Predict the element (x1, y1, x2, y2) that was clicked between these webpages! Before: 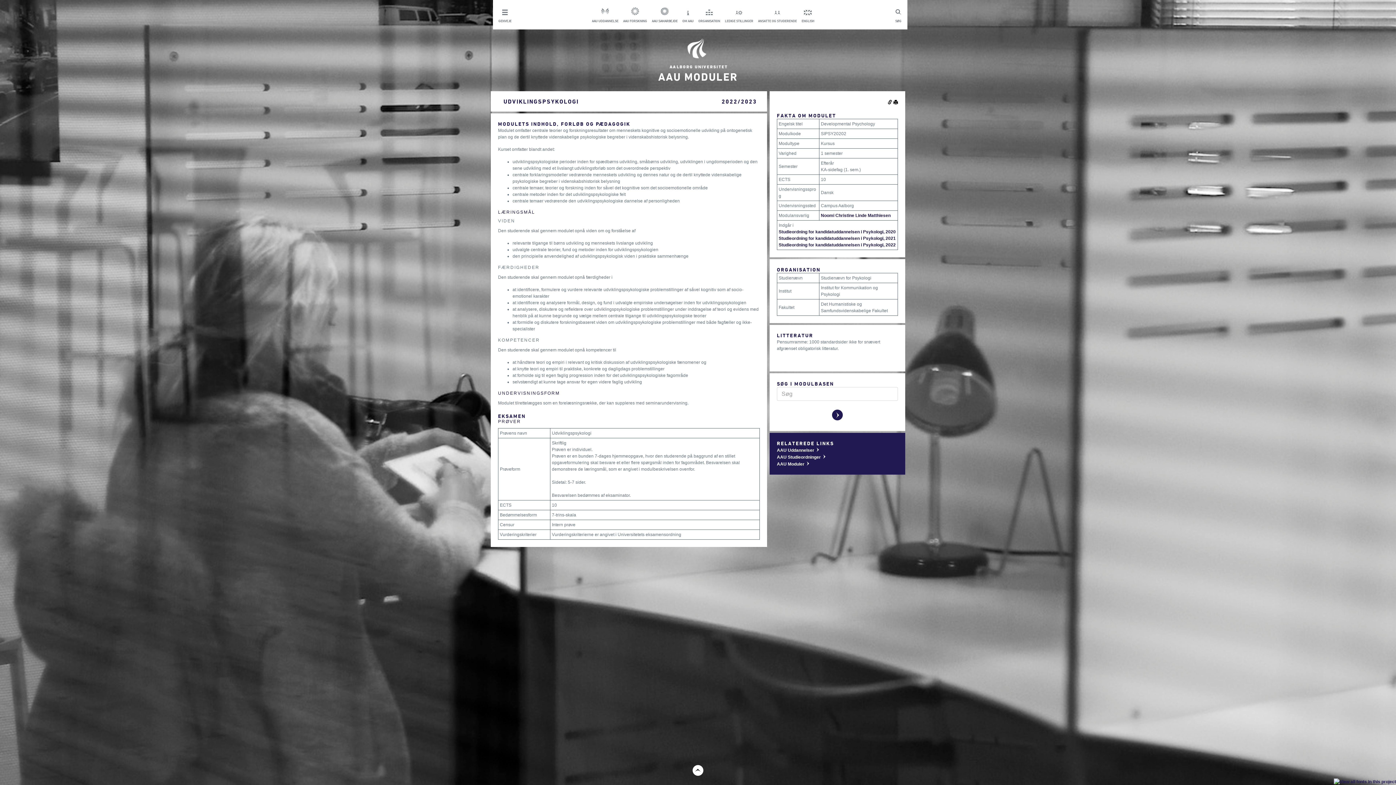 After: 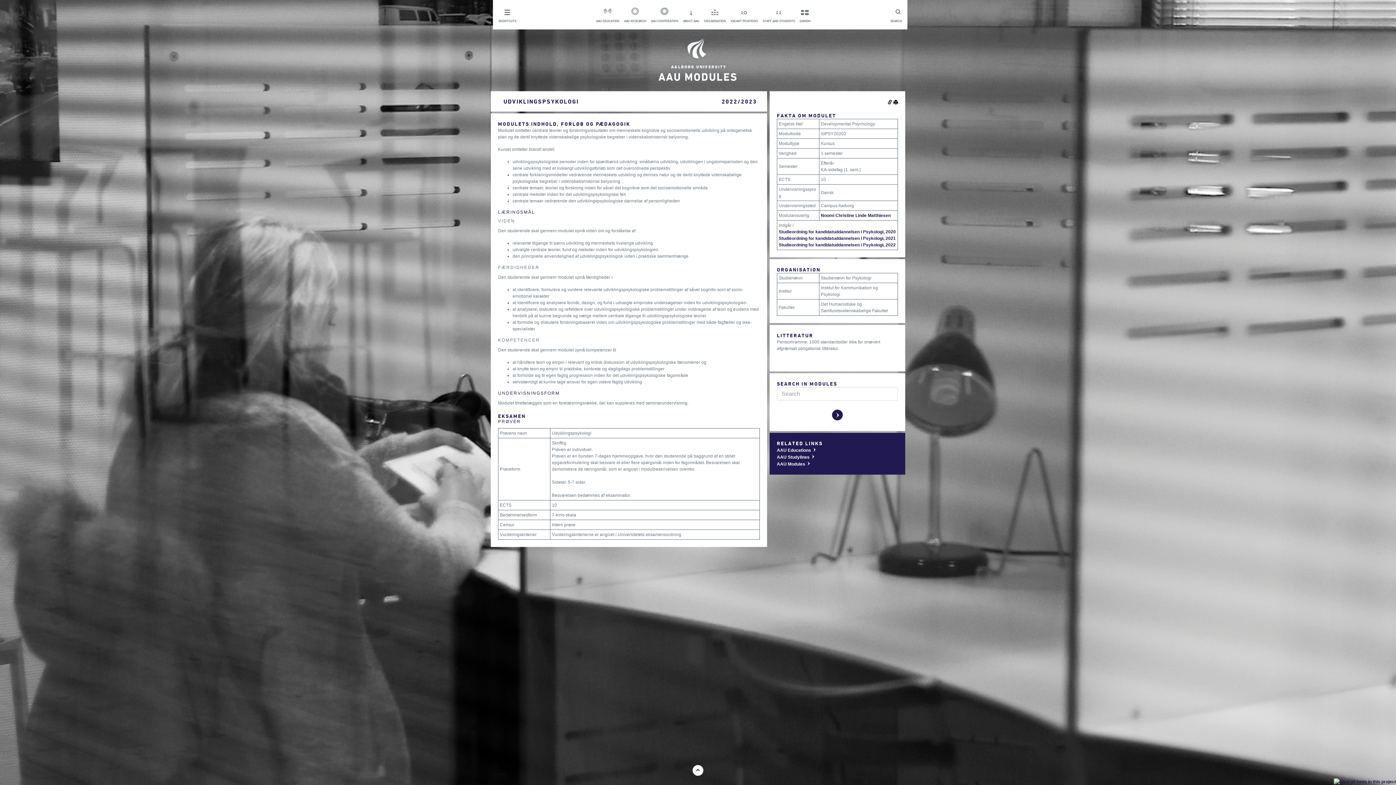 Action: label: ENGLISH bbox: (801, 5, 814, 23)